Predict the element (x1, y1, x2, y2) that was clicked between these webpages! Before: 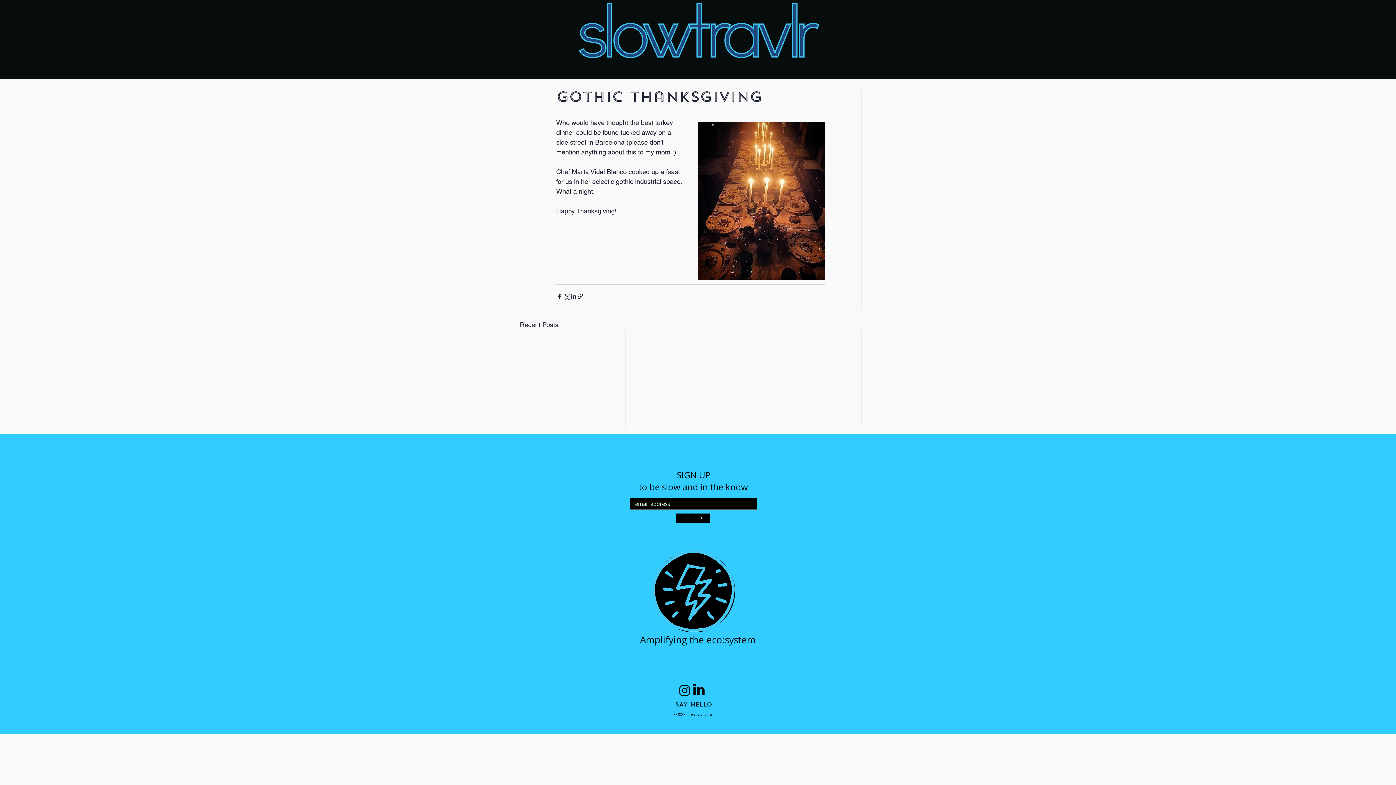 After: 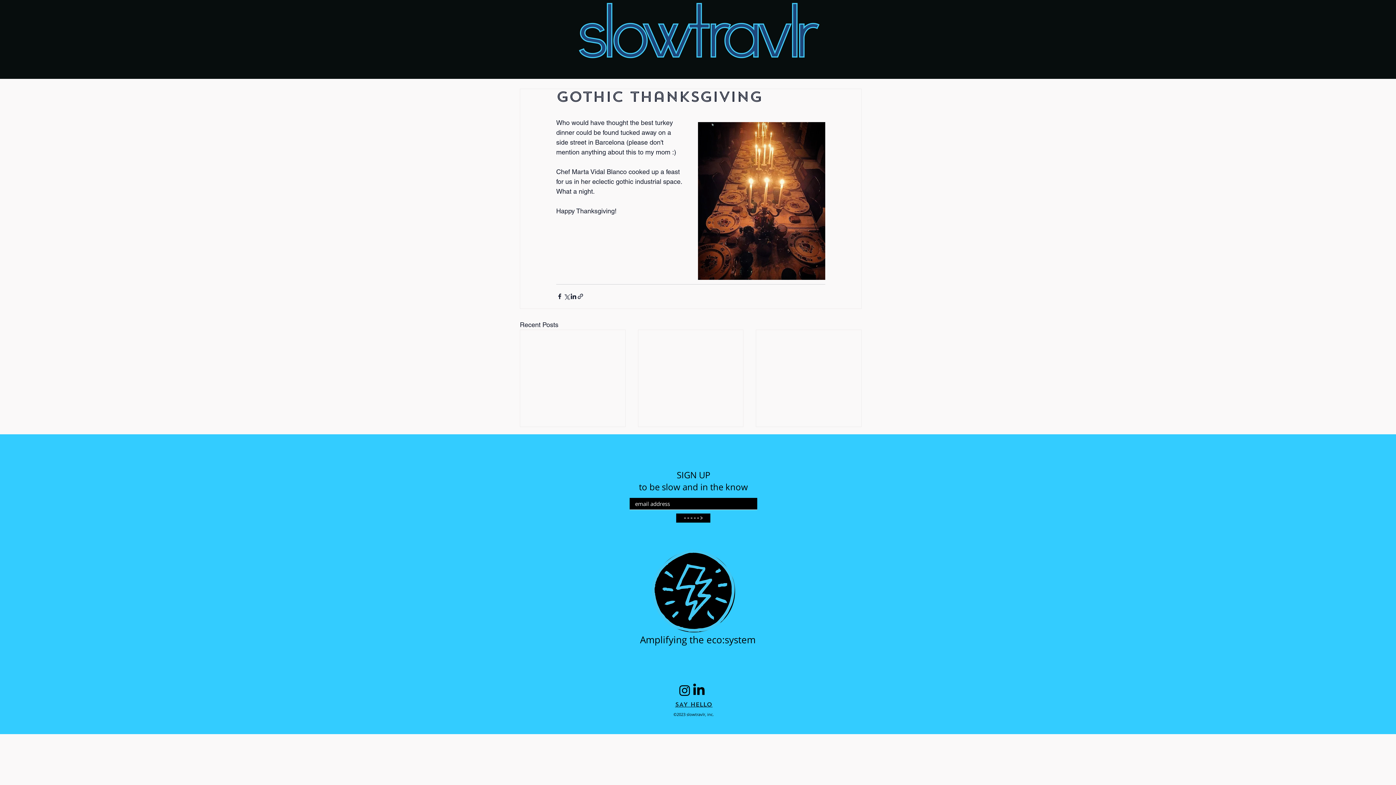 Action: label: SAY HELLO bbox: (675, 702, 712, 708)